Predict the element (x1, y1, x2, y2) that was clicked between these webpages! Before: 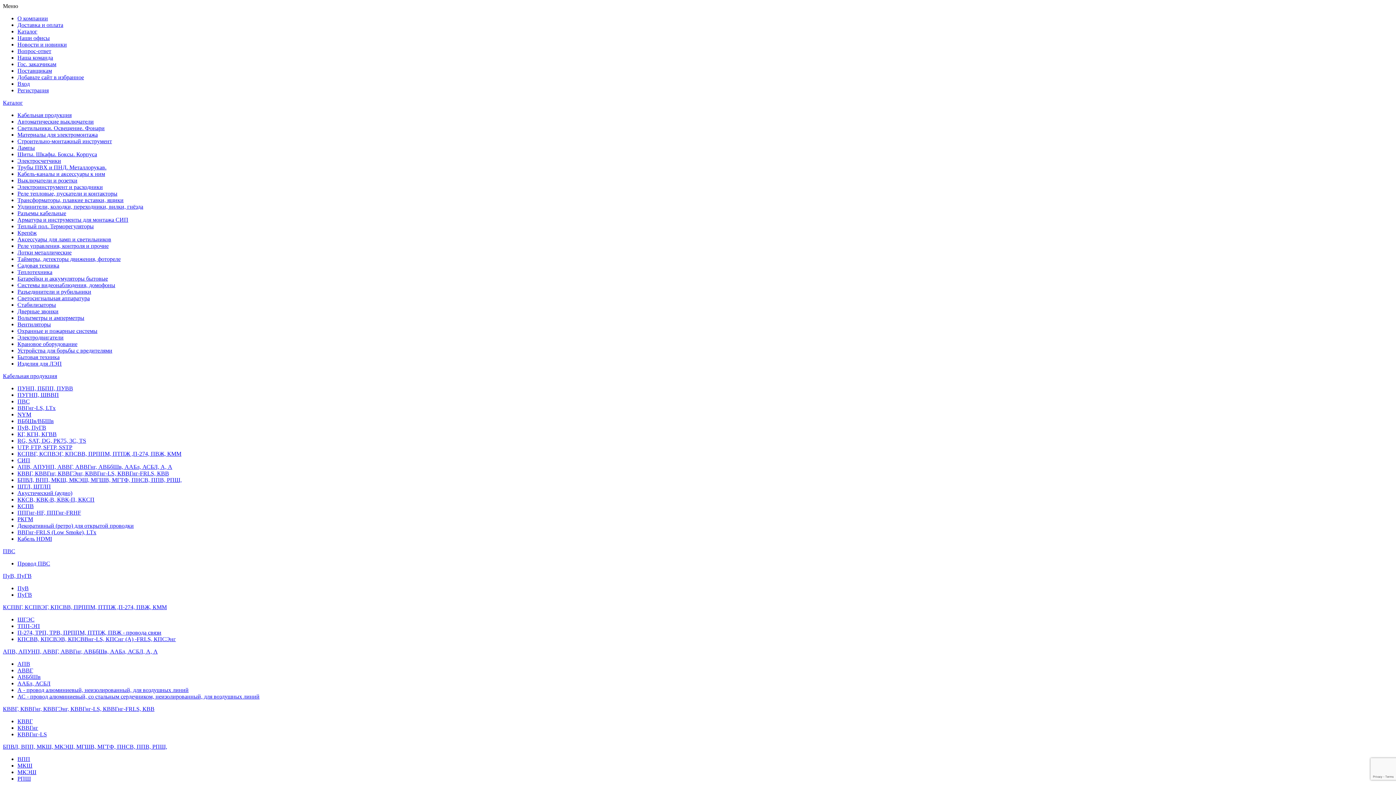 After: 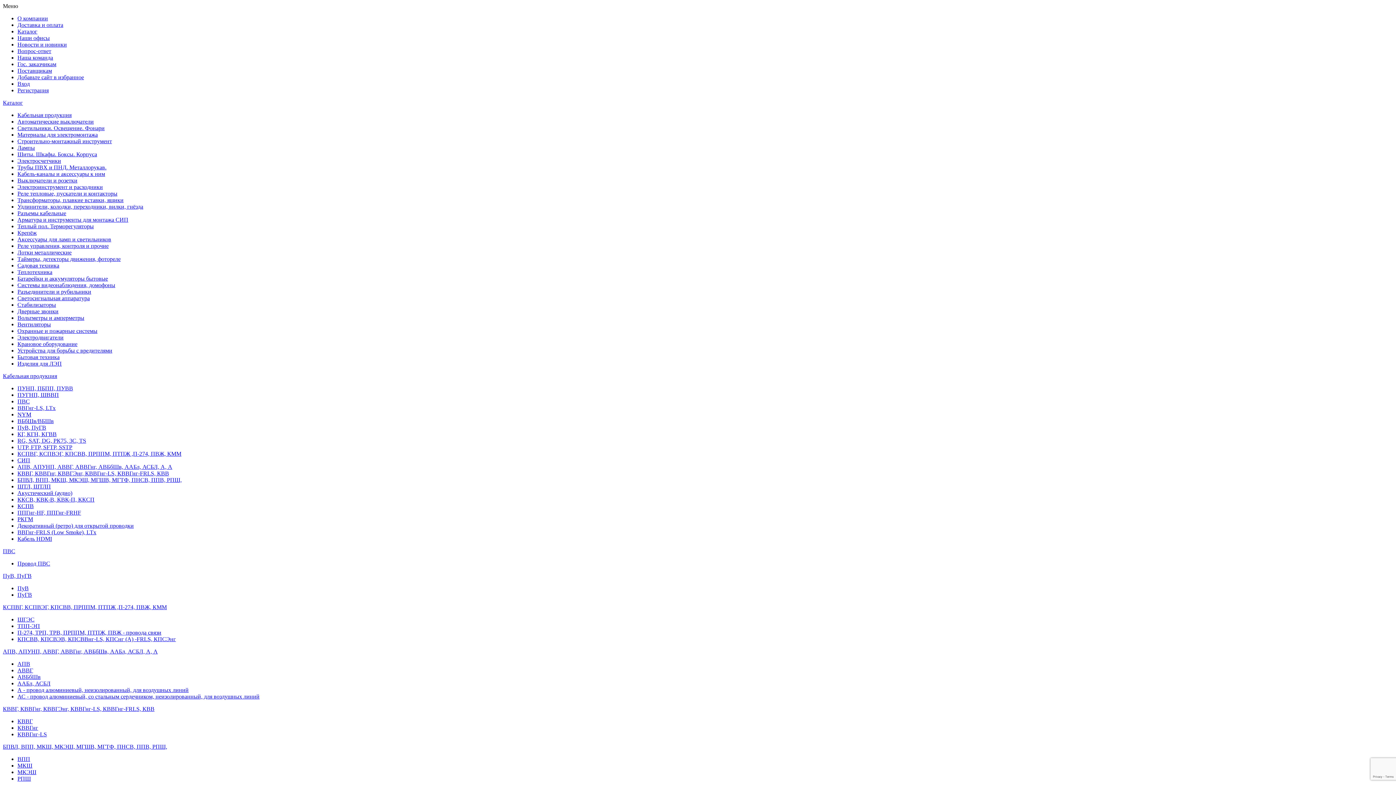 Action: bbox: (2, 604, 166, 610) label: КСПВГ, КСПВЭГ, КПСВВ, ПРППМ, ПТПЖ ,П-274, ПВЖ, КММ